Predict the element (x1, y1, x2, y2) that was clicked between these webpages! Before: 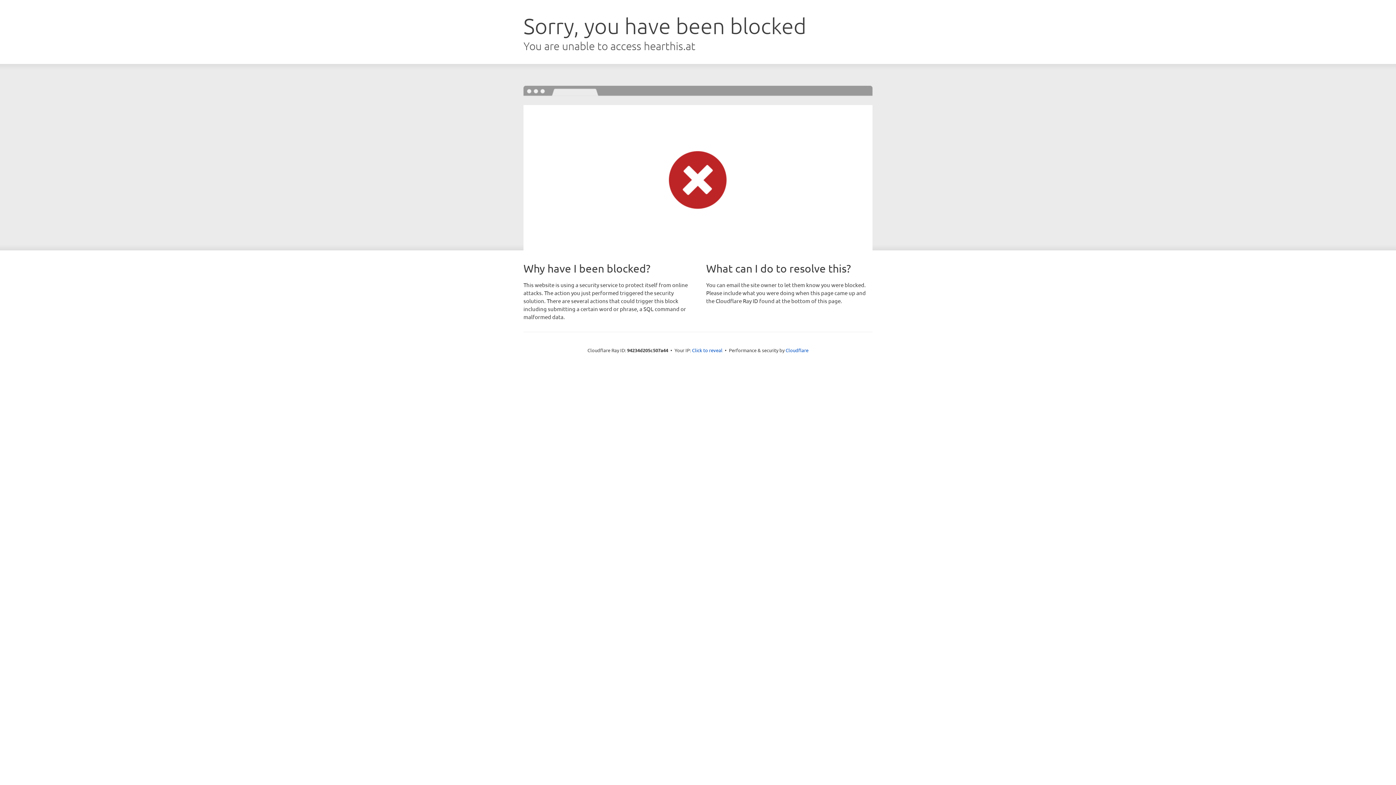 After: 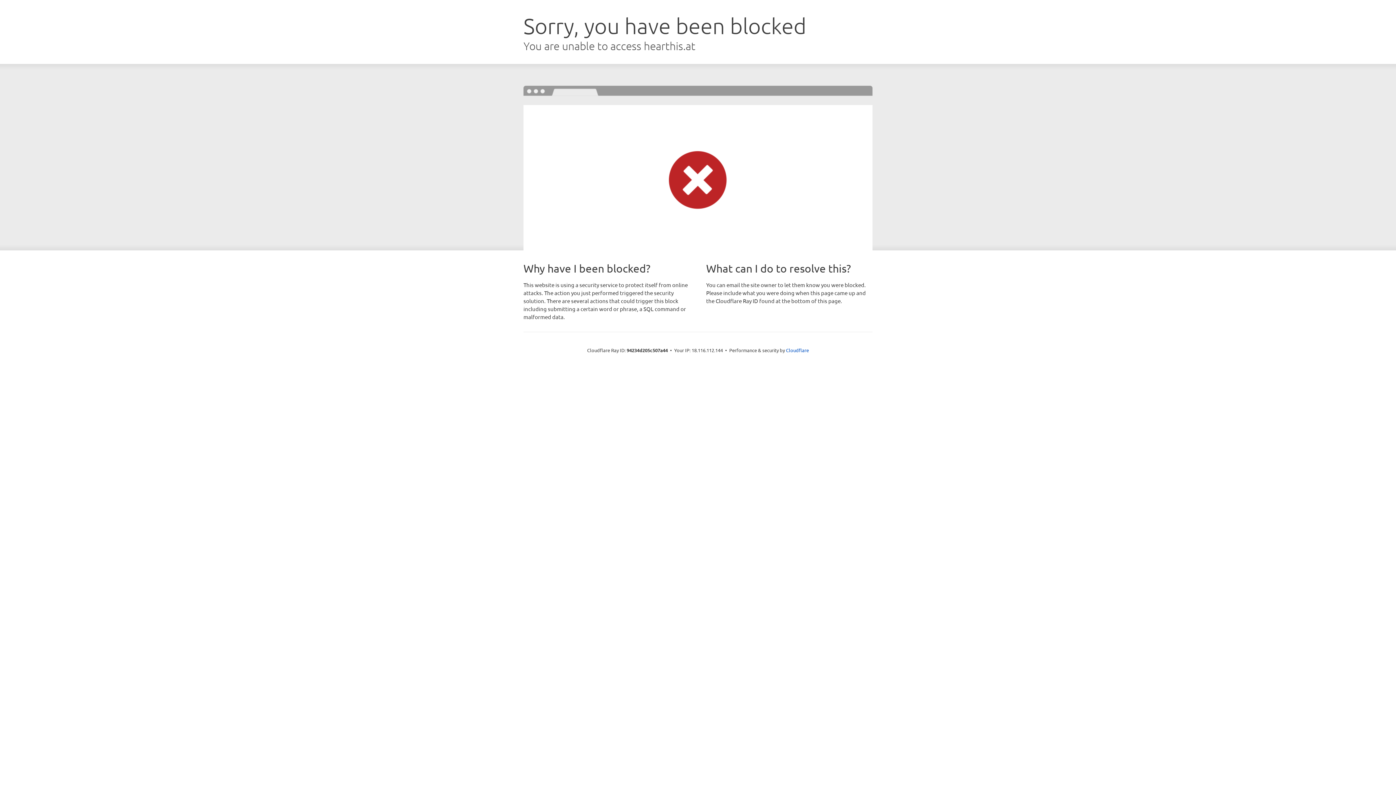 Action: label: Click to reveal bbox: (692, 346, 722, 353)